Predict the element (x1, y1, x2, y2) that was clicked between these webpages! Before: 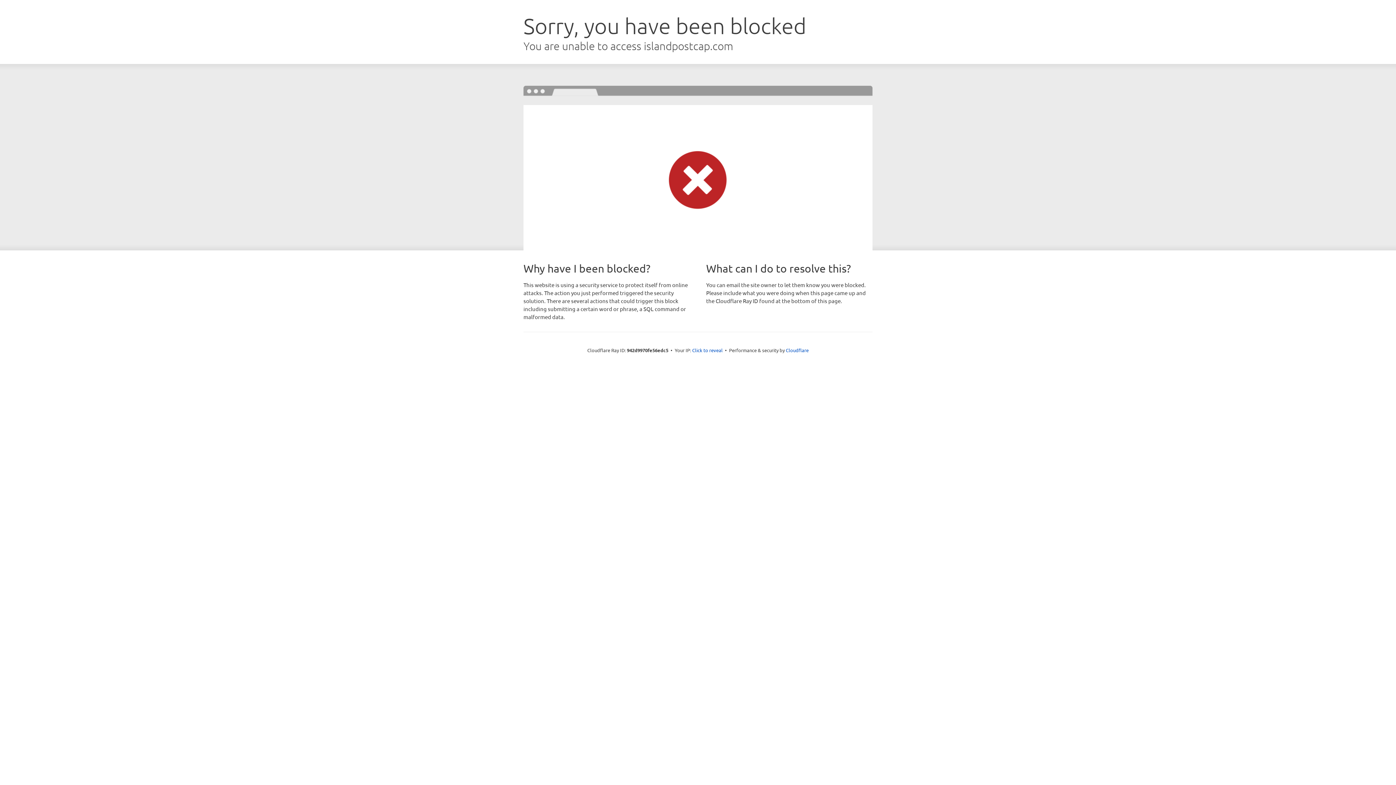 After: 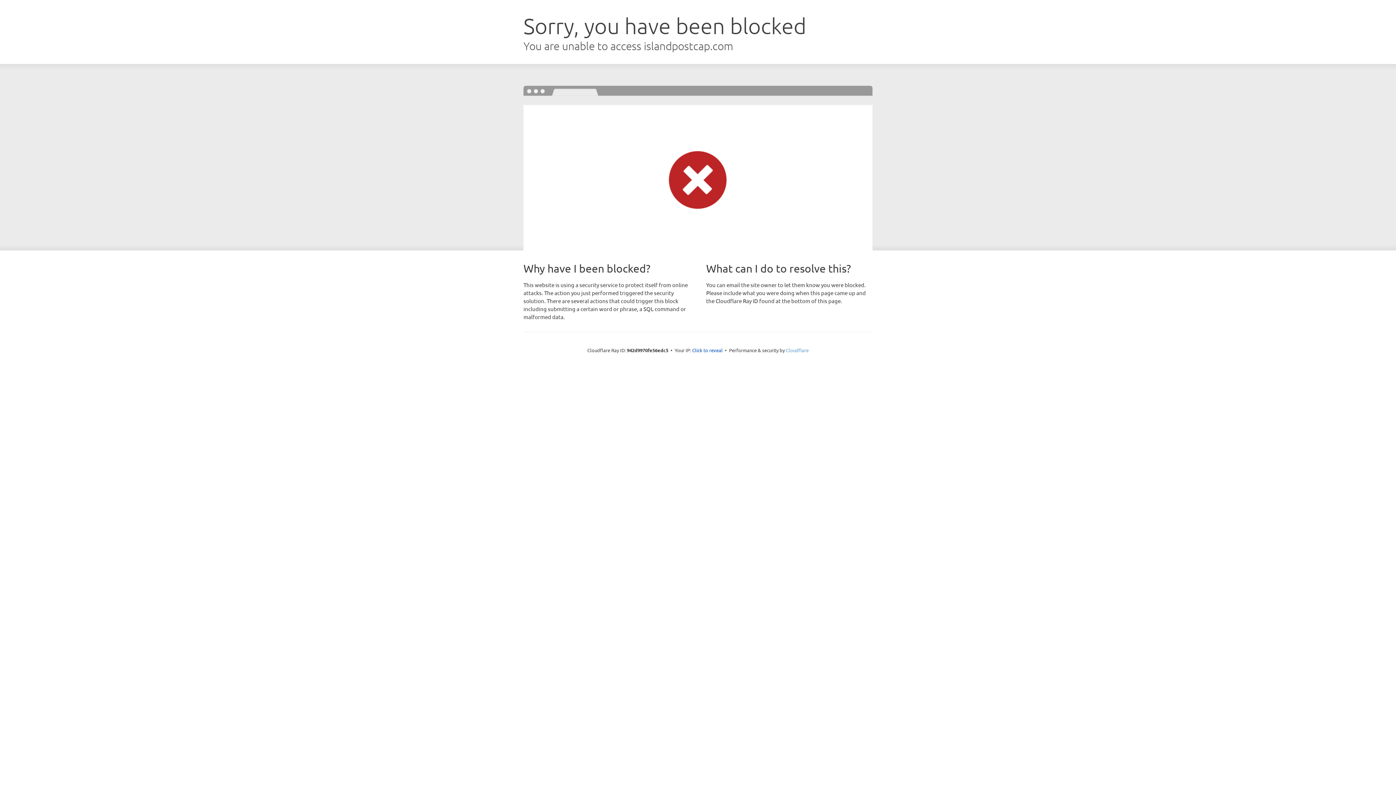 Action: bbox: (786, 347, 808, 353) label: Cloudflare